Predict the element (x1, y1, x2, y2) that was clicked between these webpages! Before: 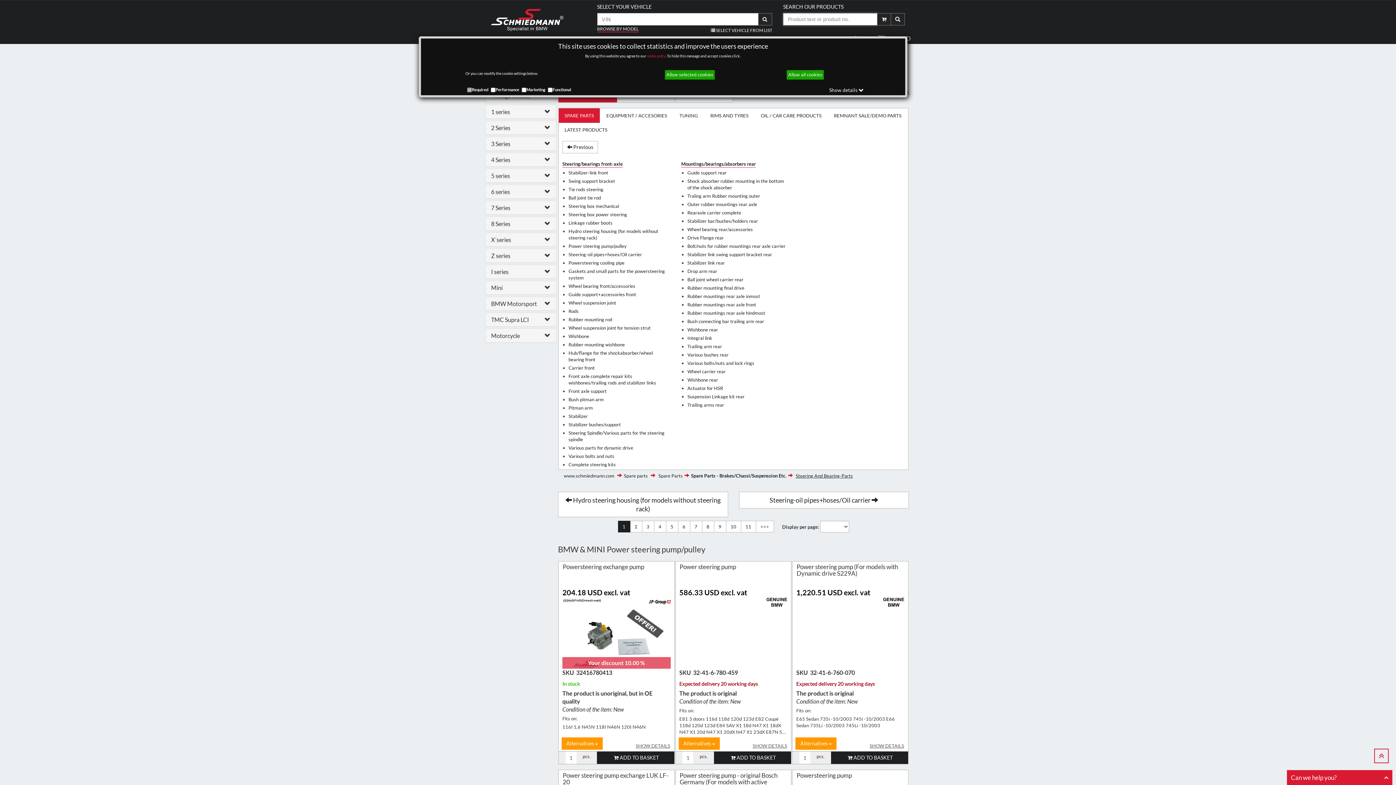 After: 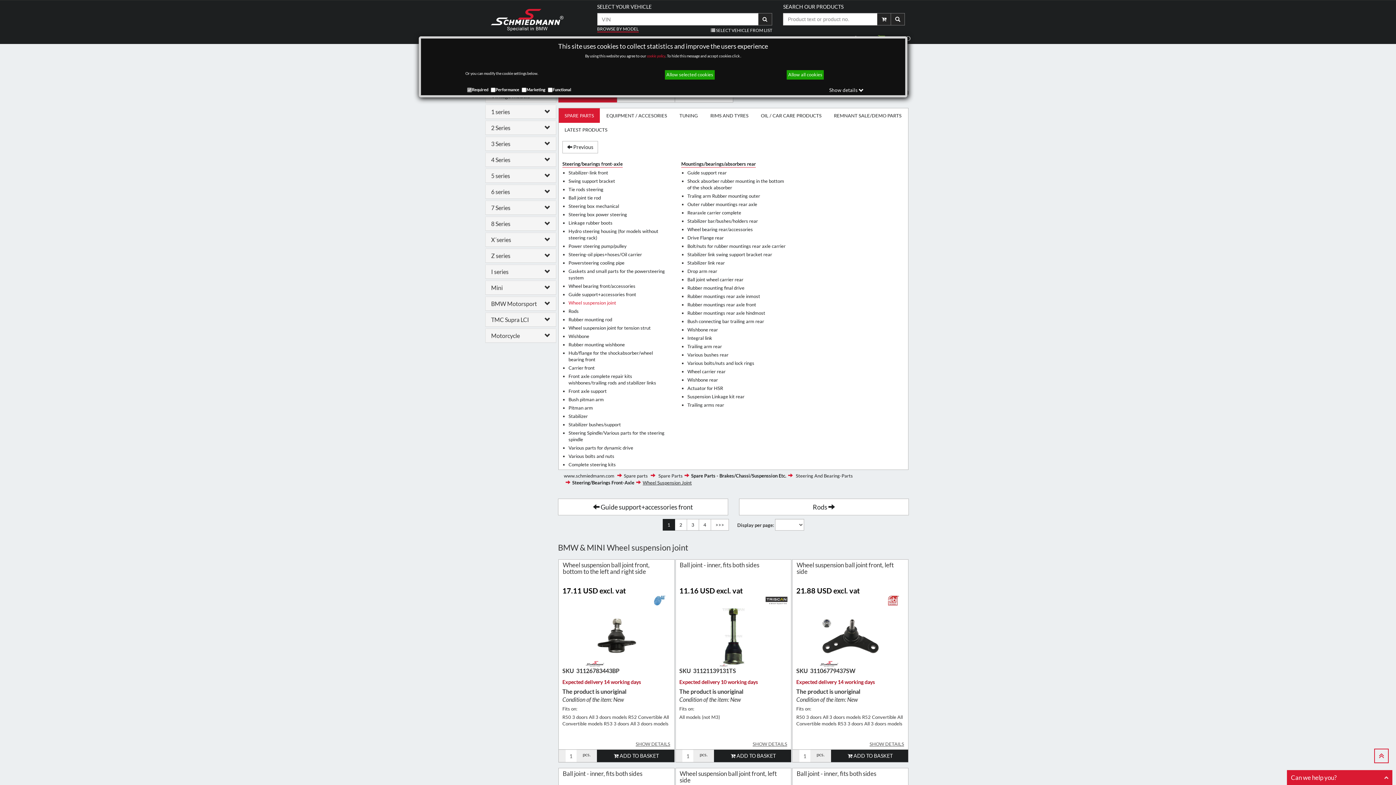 Action: label: Wheel suspension joint bbox: (568, 299, 616, 306)